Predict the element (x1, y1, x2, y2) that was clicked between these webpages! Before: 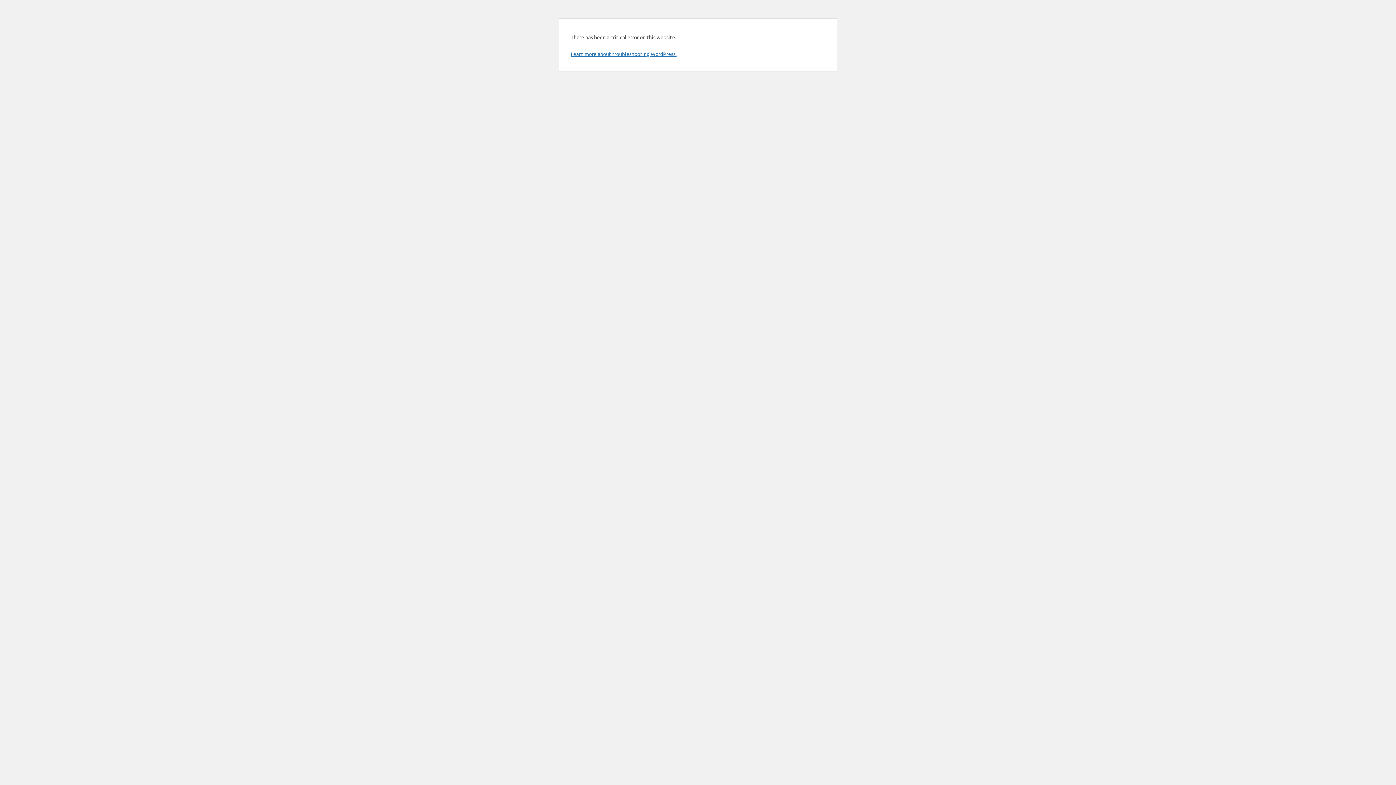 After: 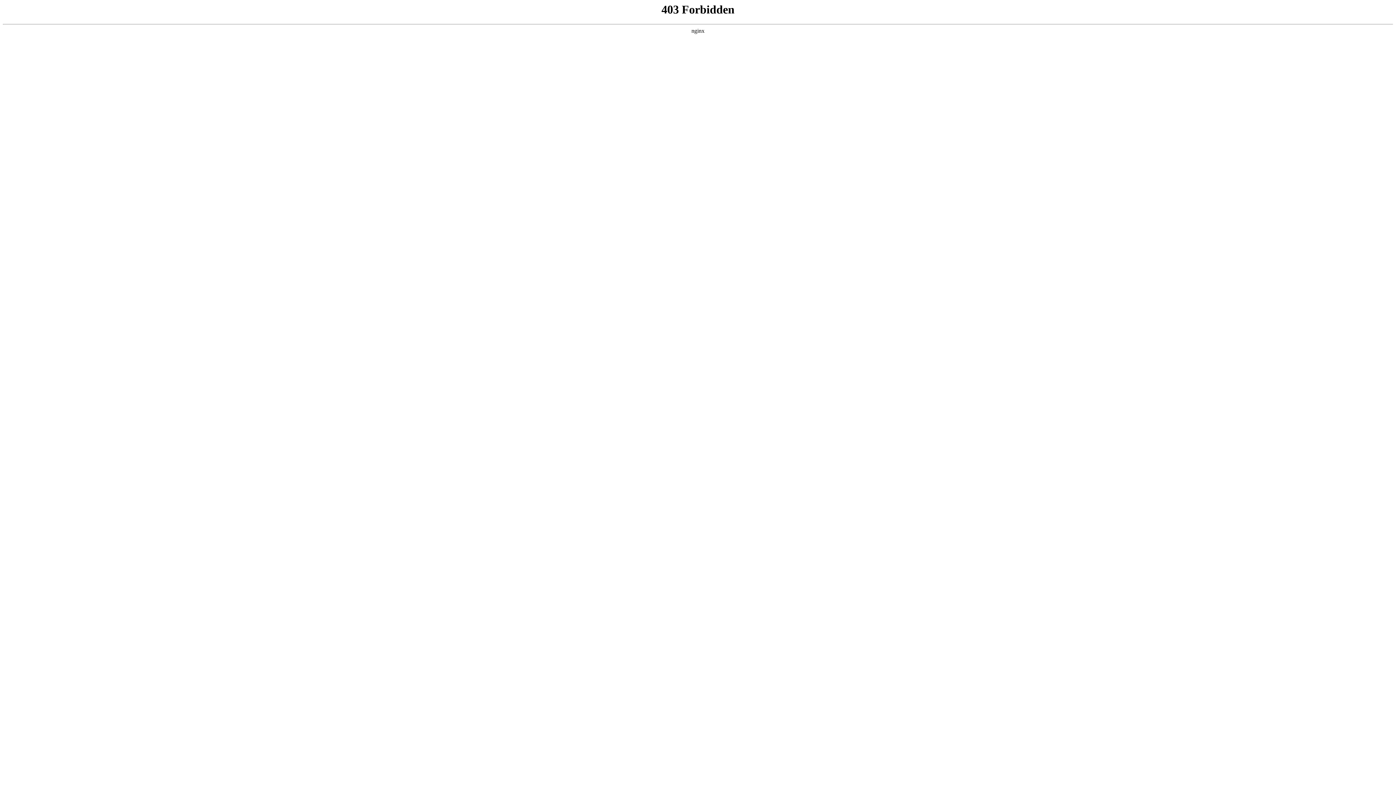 Action: bbox: (570, 50, 676, 57) label: Learn more about troubleshooting WordPress.